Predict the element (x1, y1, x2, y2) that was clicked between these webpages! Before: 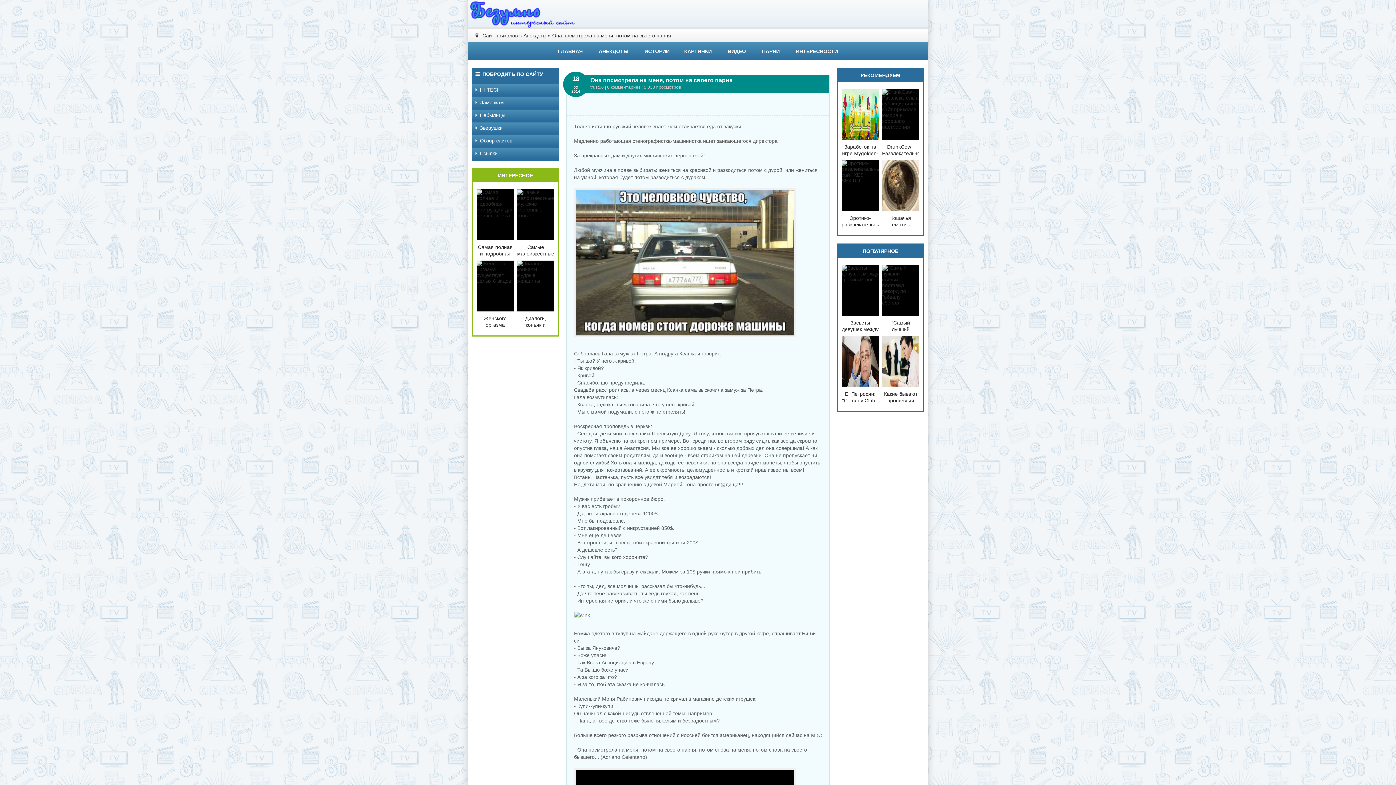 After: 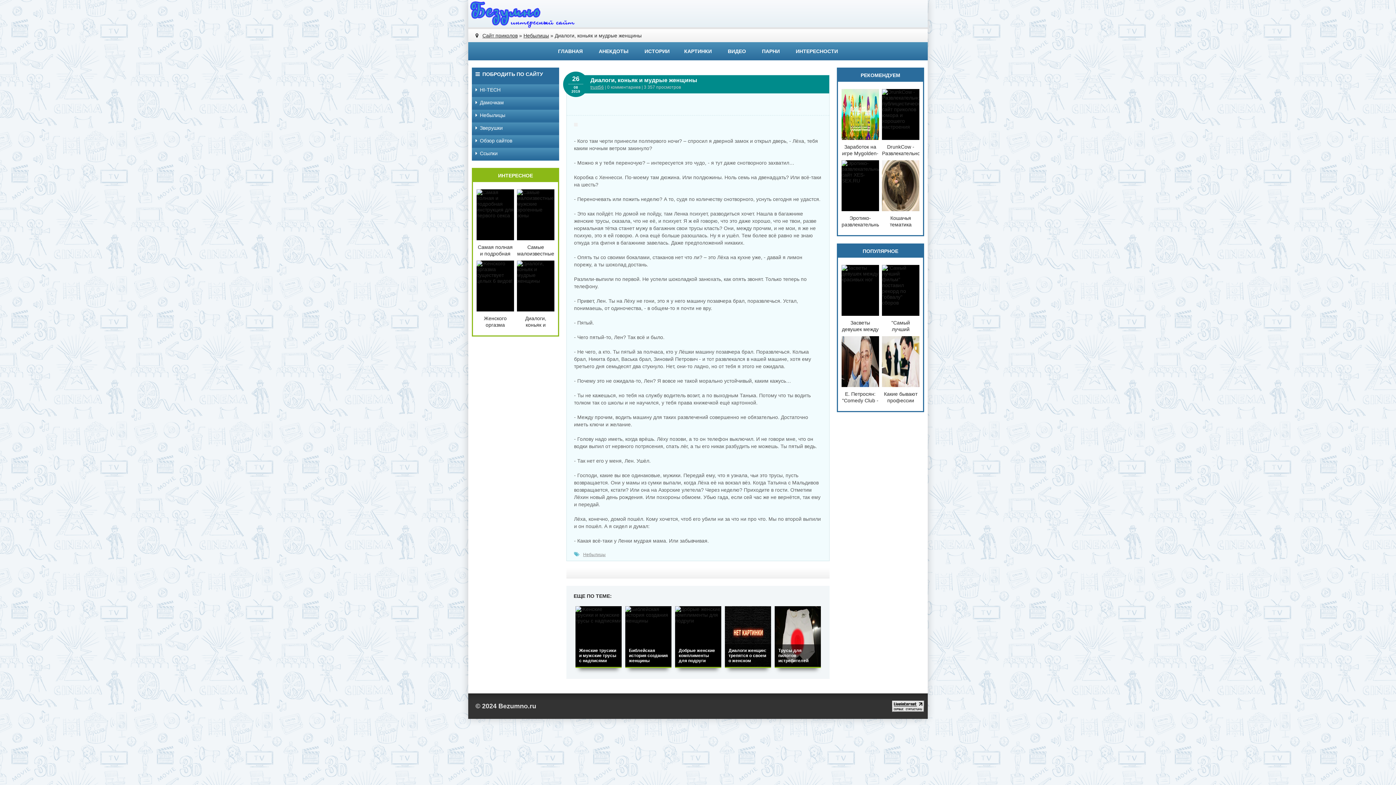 Action: bbox: (517, 260, 554, 328) label: Диалоги, коньяк и мудрые женщины